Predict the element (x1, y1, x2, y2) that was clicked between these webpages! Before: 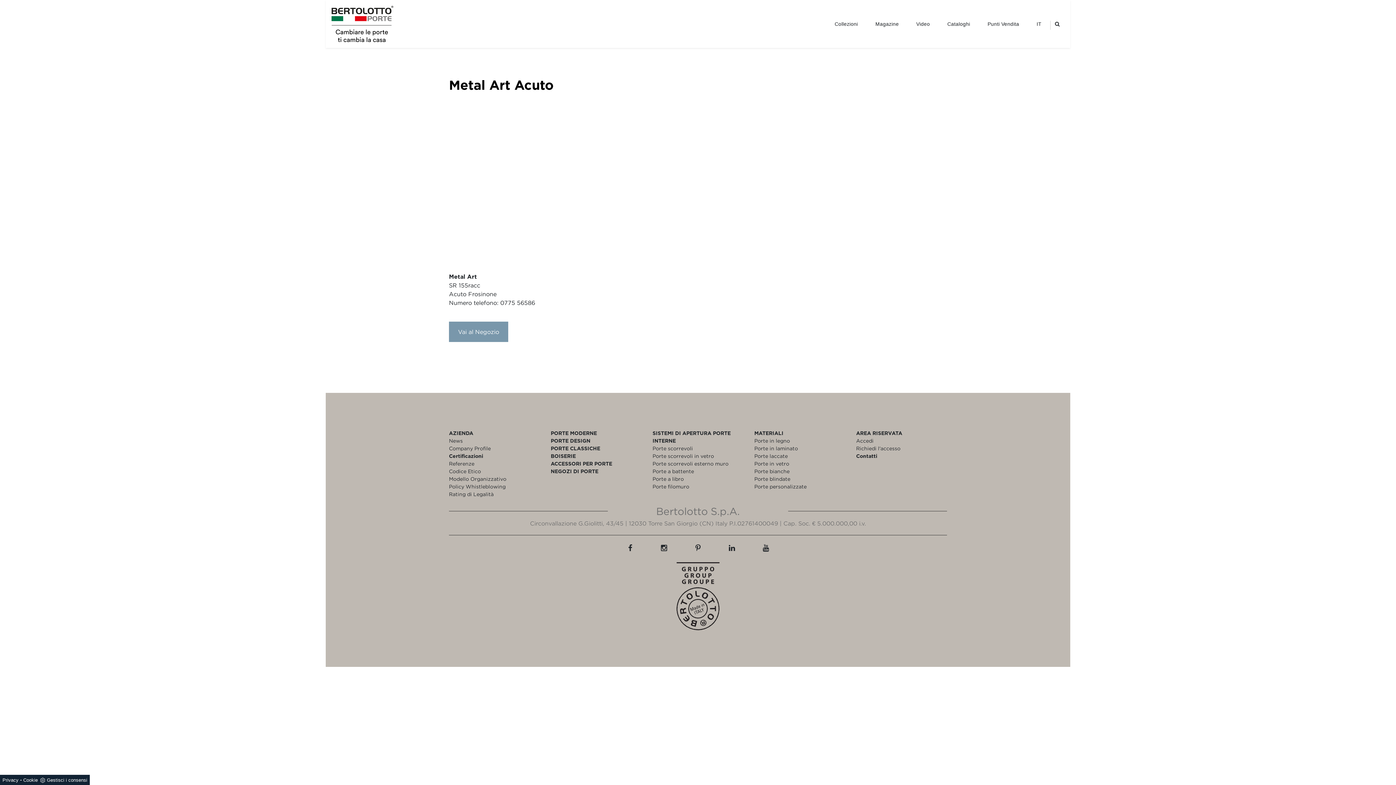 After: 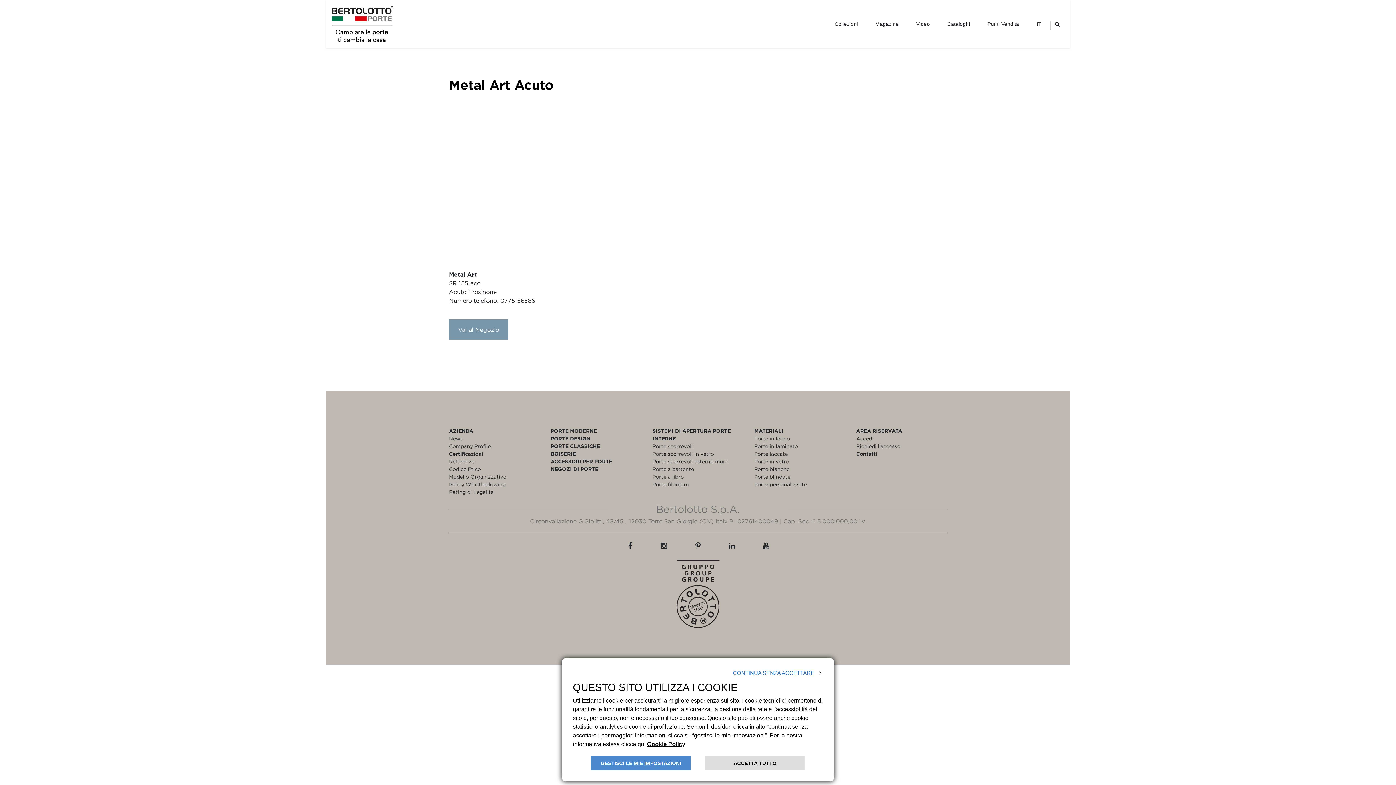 Action: bbox: (40, 777, 87, 783) label: Gestisci i consensi